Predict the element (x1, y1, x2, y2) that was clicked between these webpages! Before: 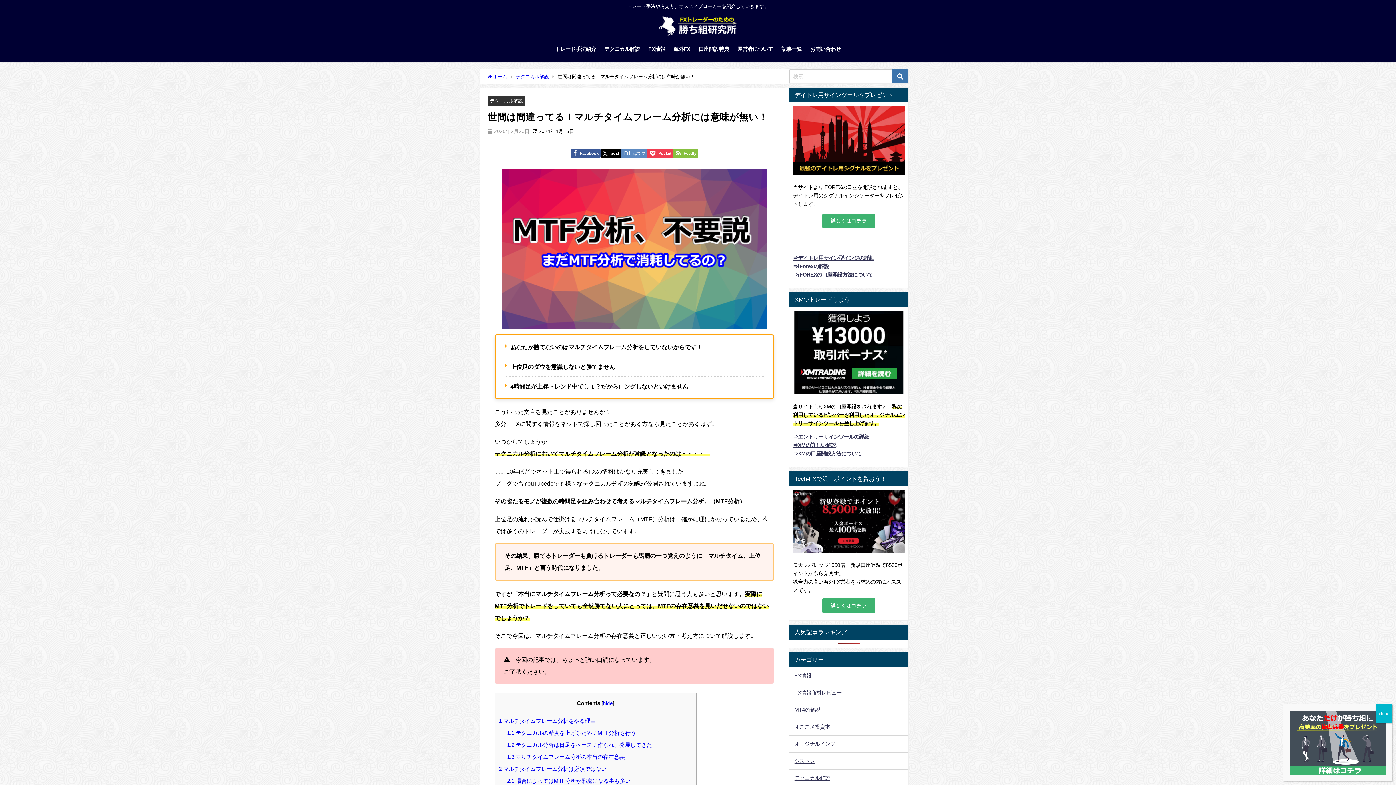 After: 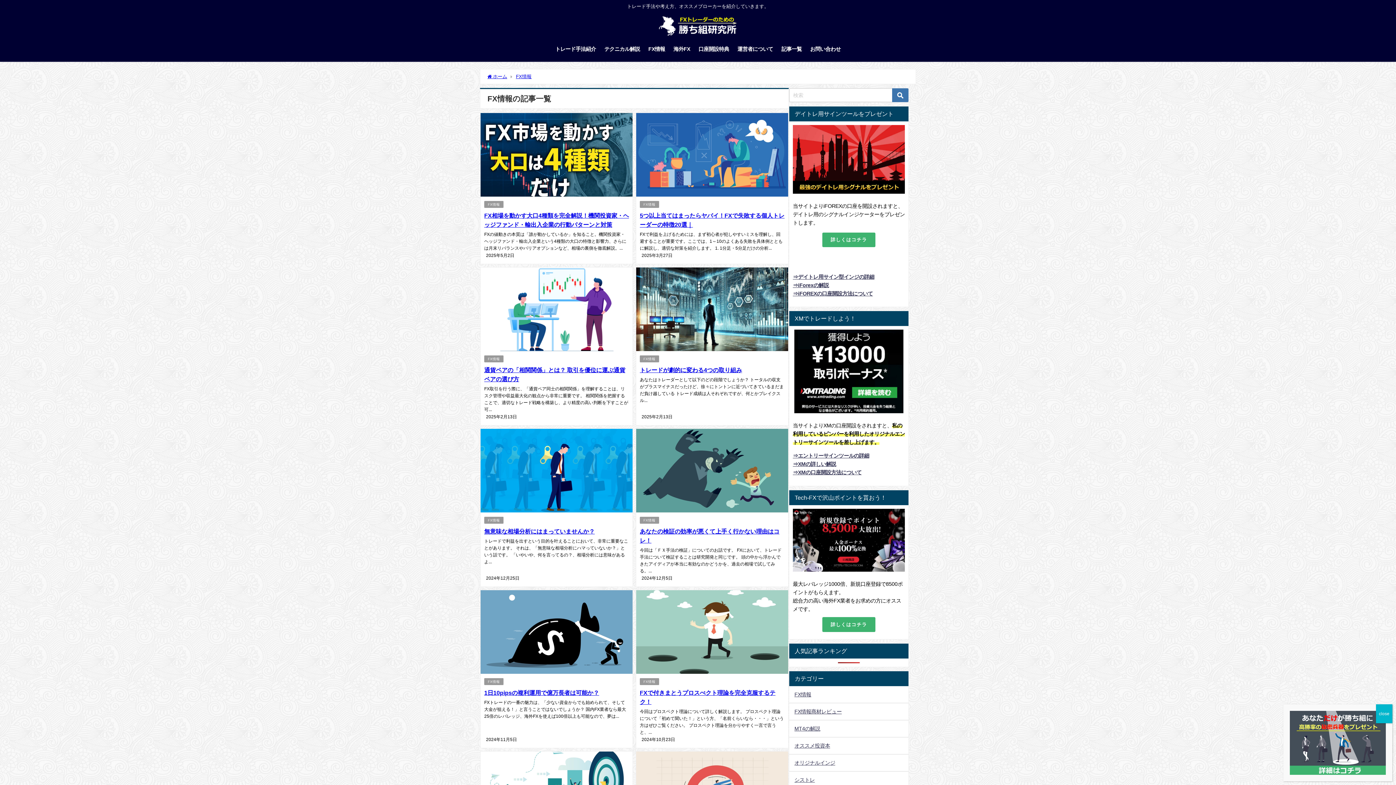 Action: bbox: (644, 38, 669, 59) label: FX情報